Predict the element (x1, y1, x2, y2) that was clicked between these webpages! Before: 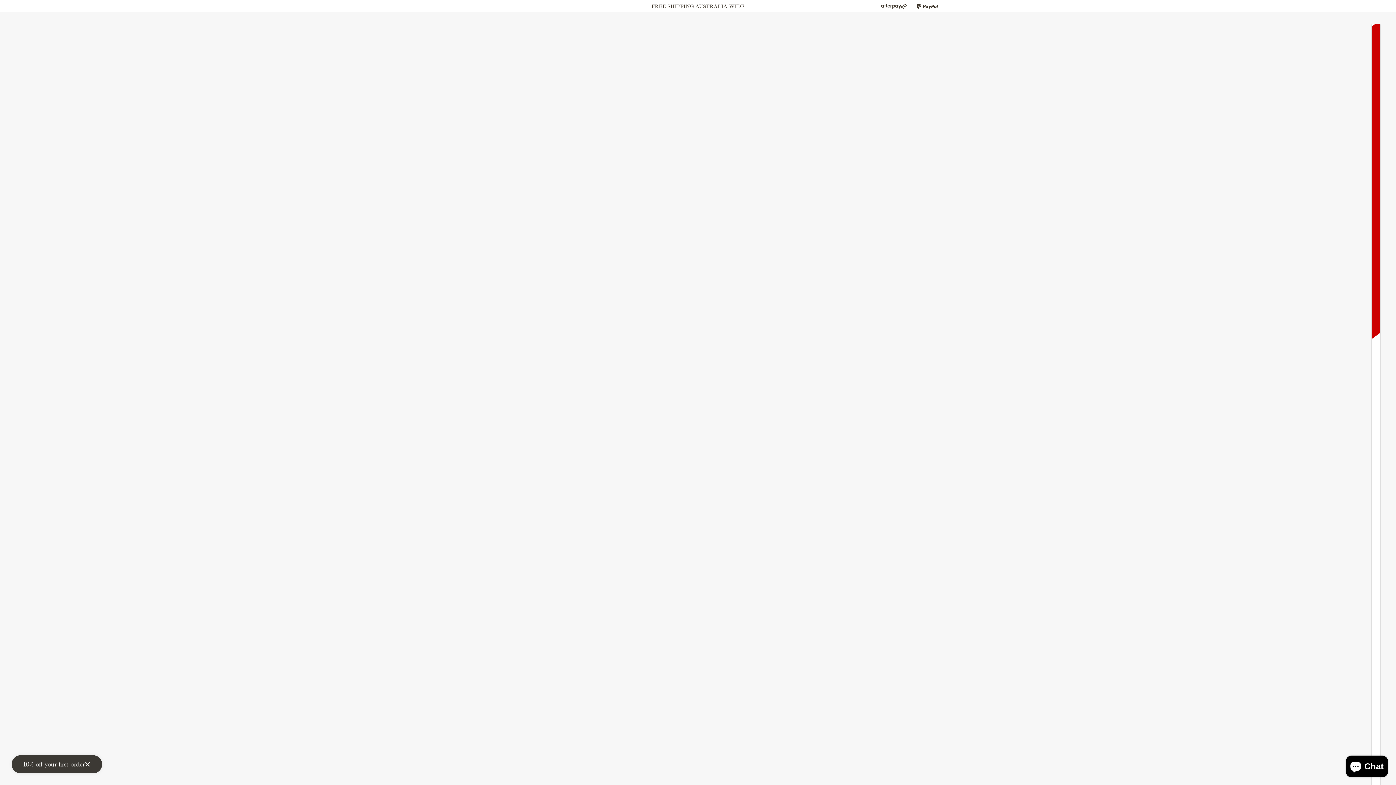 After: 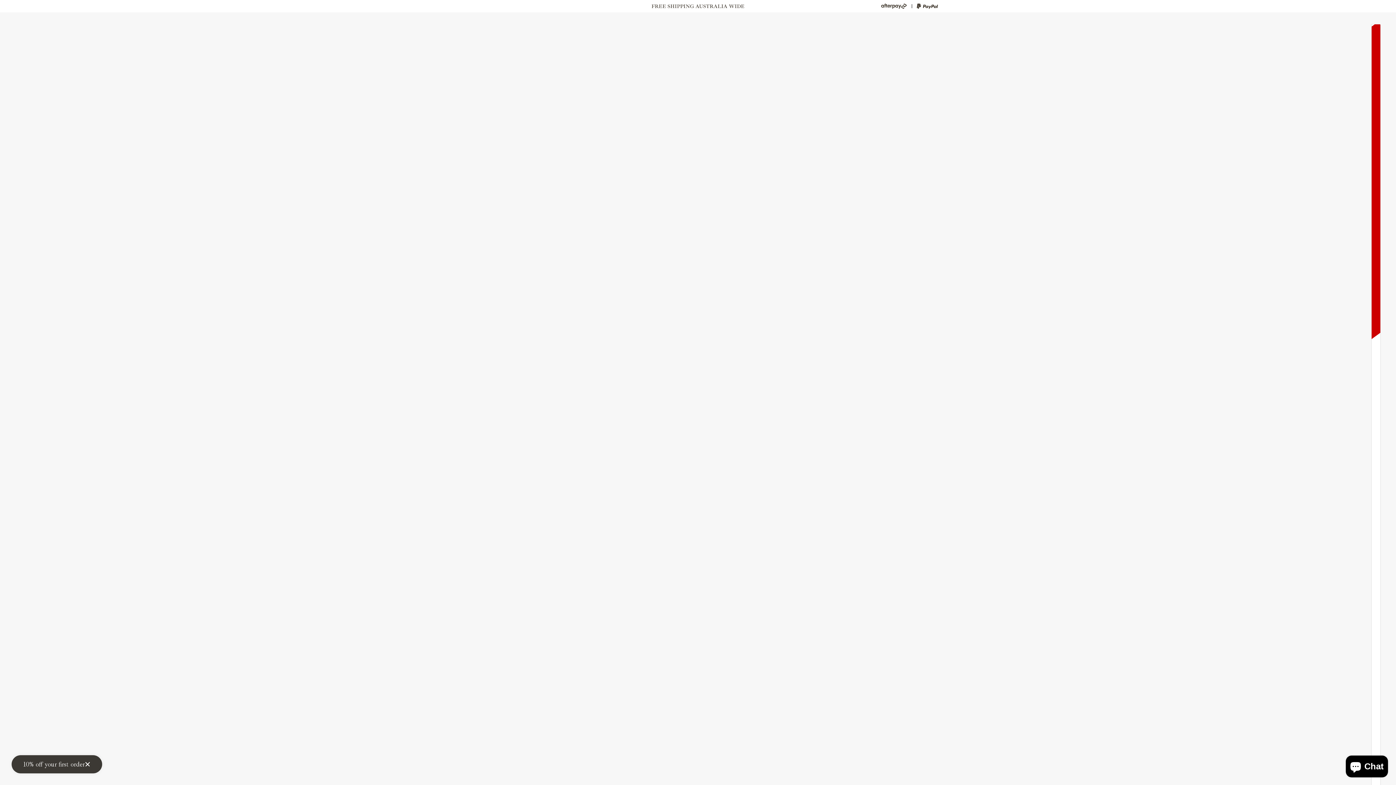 Action: bbox: (651, 1, 744, 11) label: FREE SHIPPING AUSTRALIA WIDE